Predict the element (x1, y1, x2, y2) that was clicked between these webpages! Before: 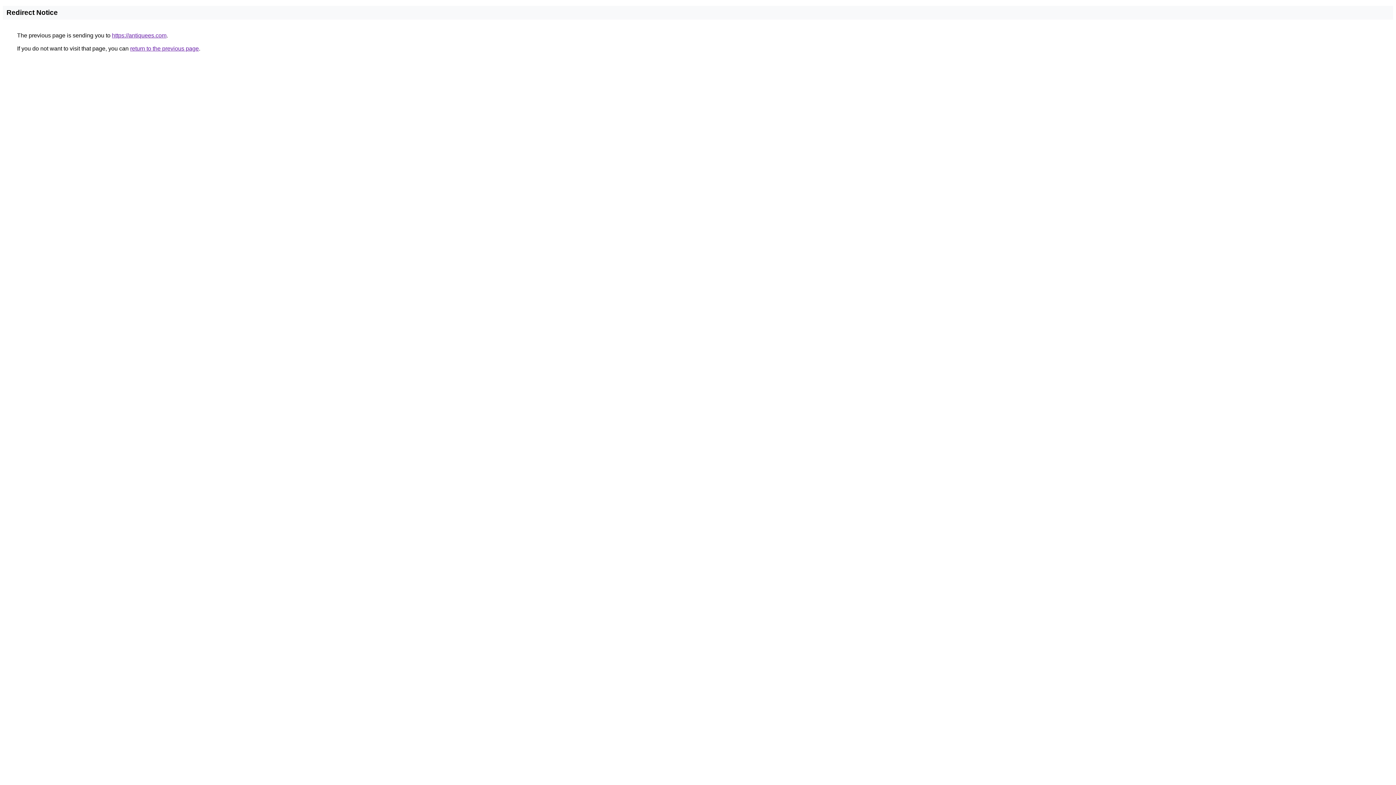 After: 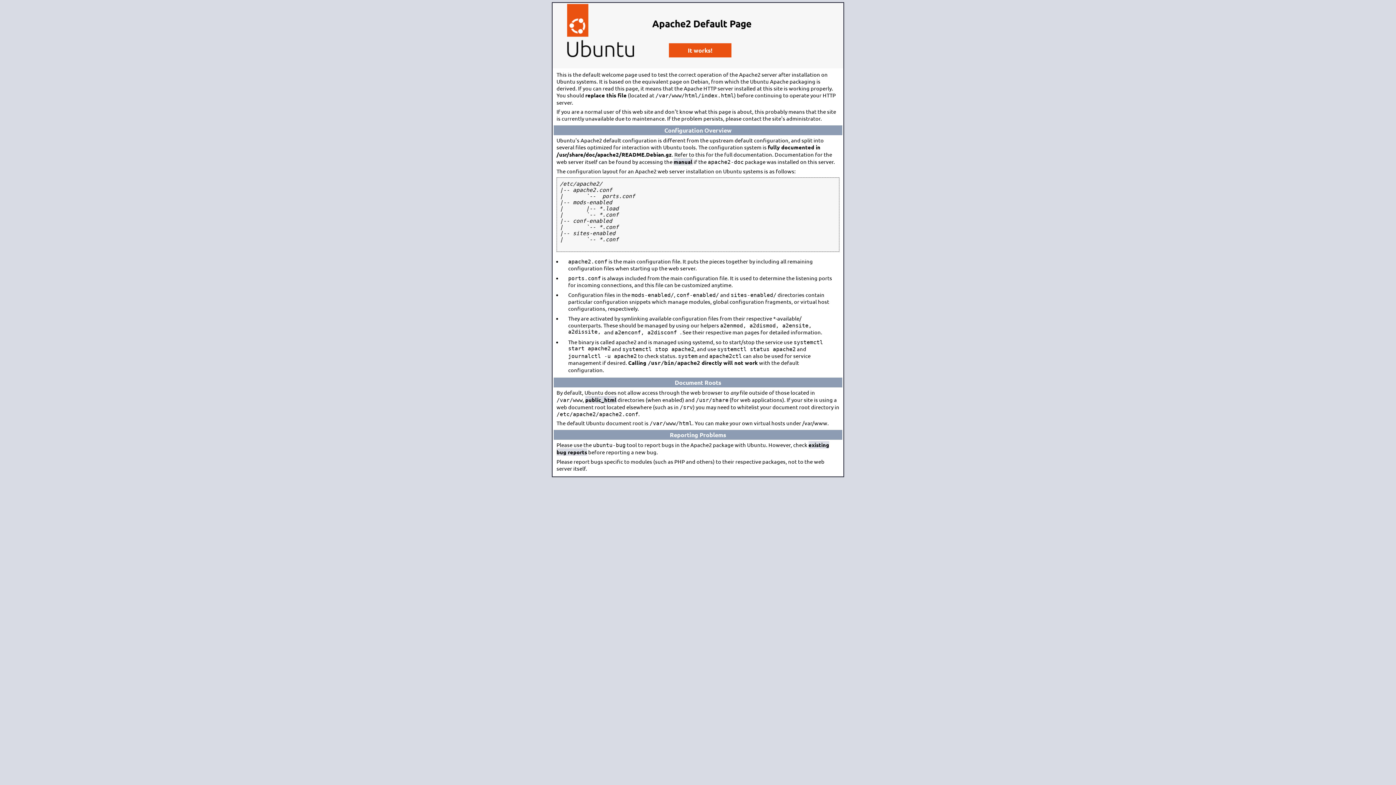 Action: label: https://antiquees.com bbox: (112, 32, 166, 38)